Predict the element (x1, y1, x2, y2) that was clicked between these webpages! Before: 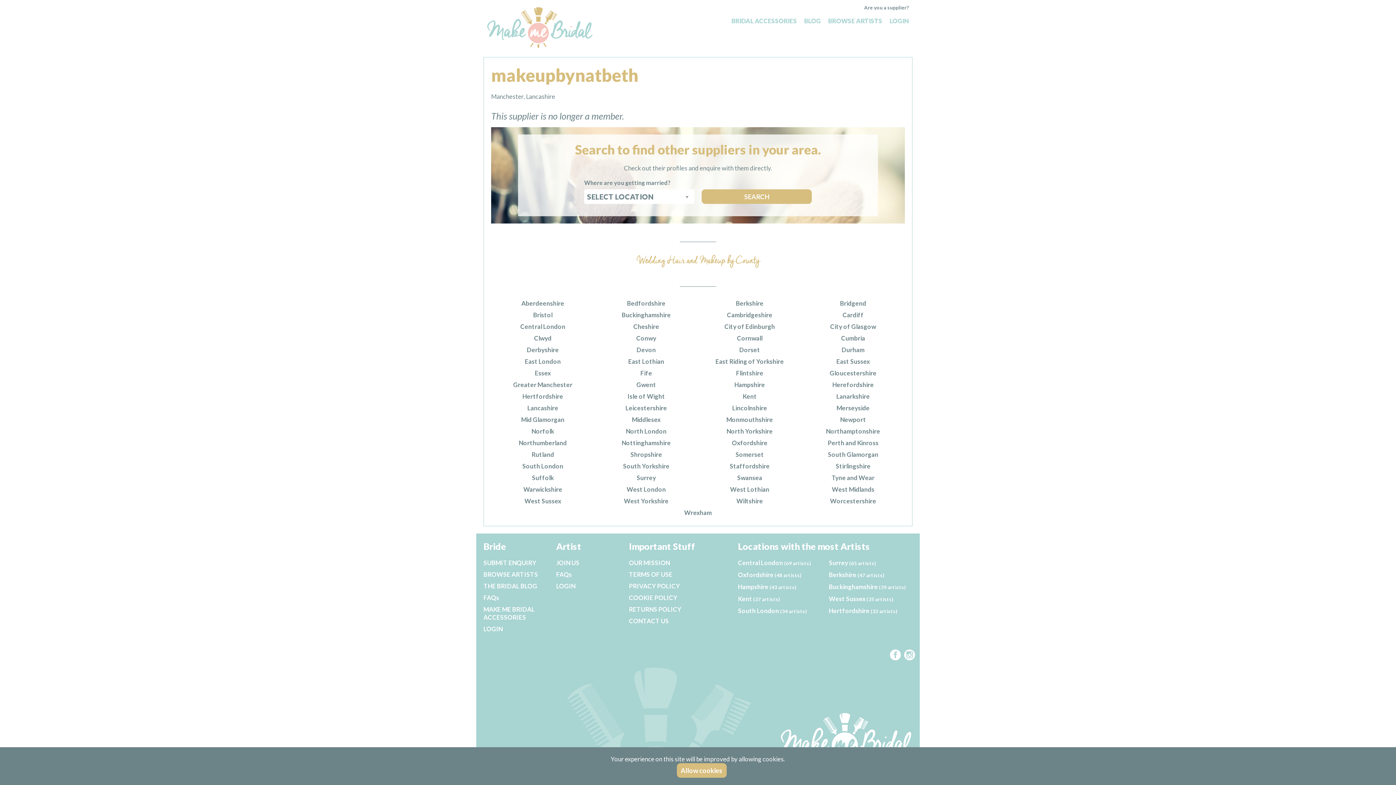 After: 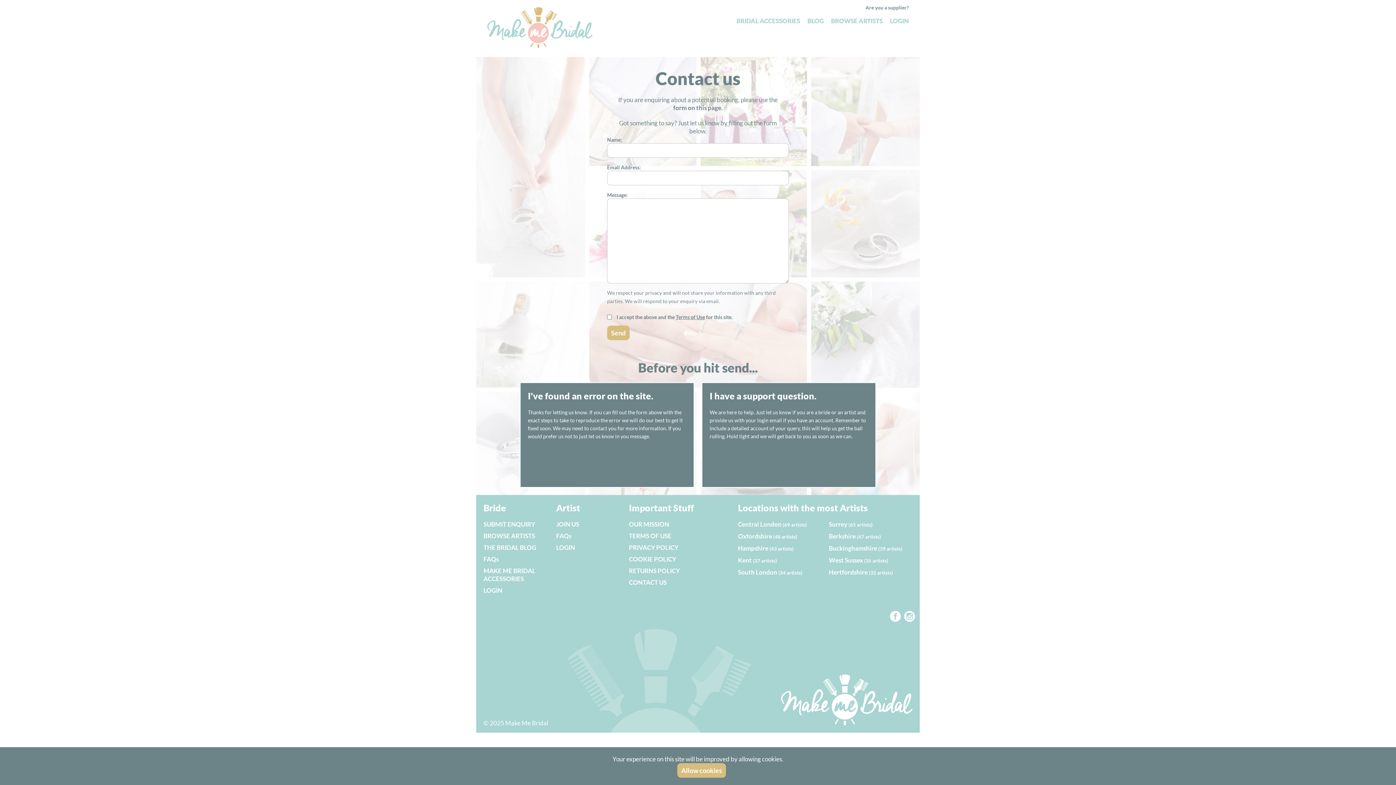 Action: bbox: (629, 617, 669, 625) label: CONTACT US